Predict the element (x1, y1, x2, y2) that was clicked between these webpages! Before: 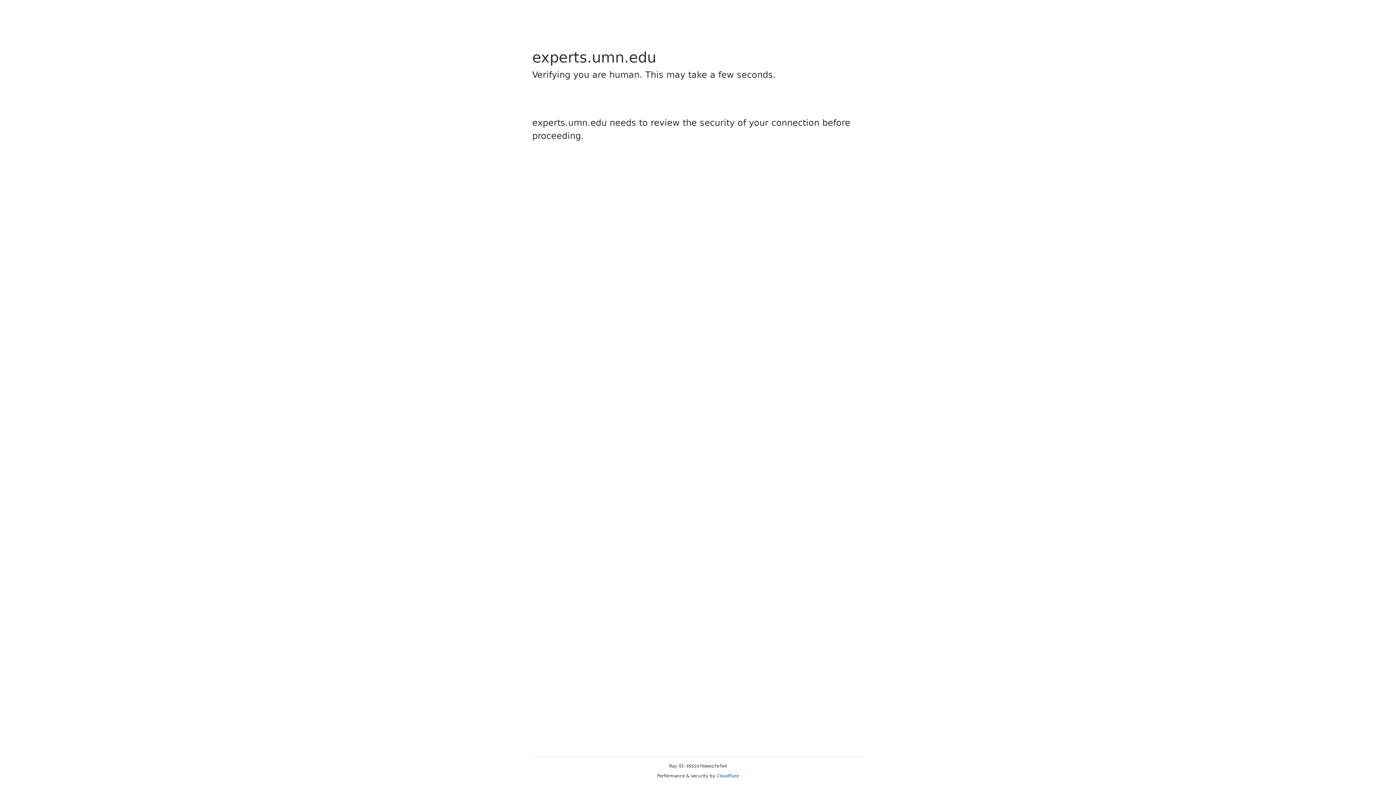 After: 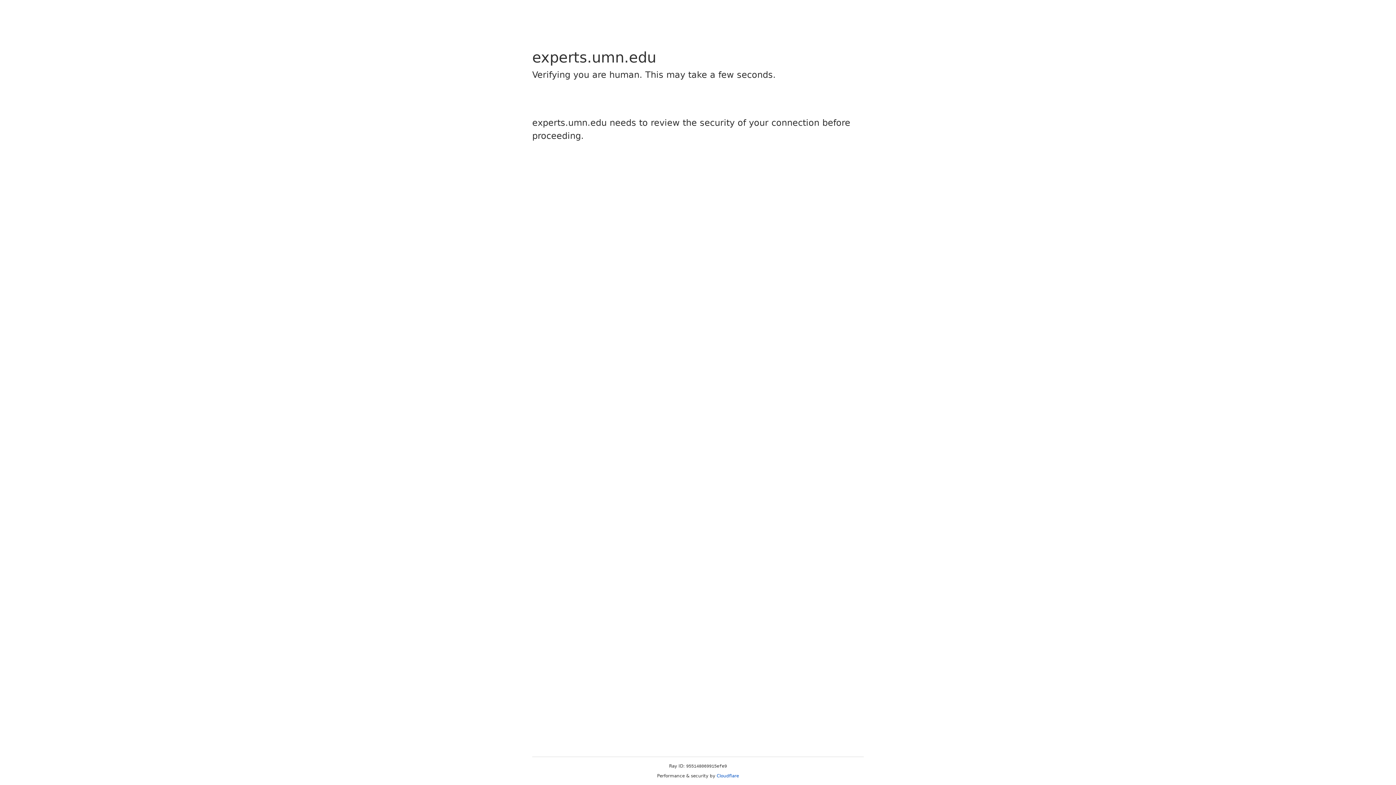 Action: label: Cloudflare bbox: (716, 773, 739, 778)